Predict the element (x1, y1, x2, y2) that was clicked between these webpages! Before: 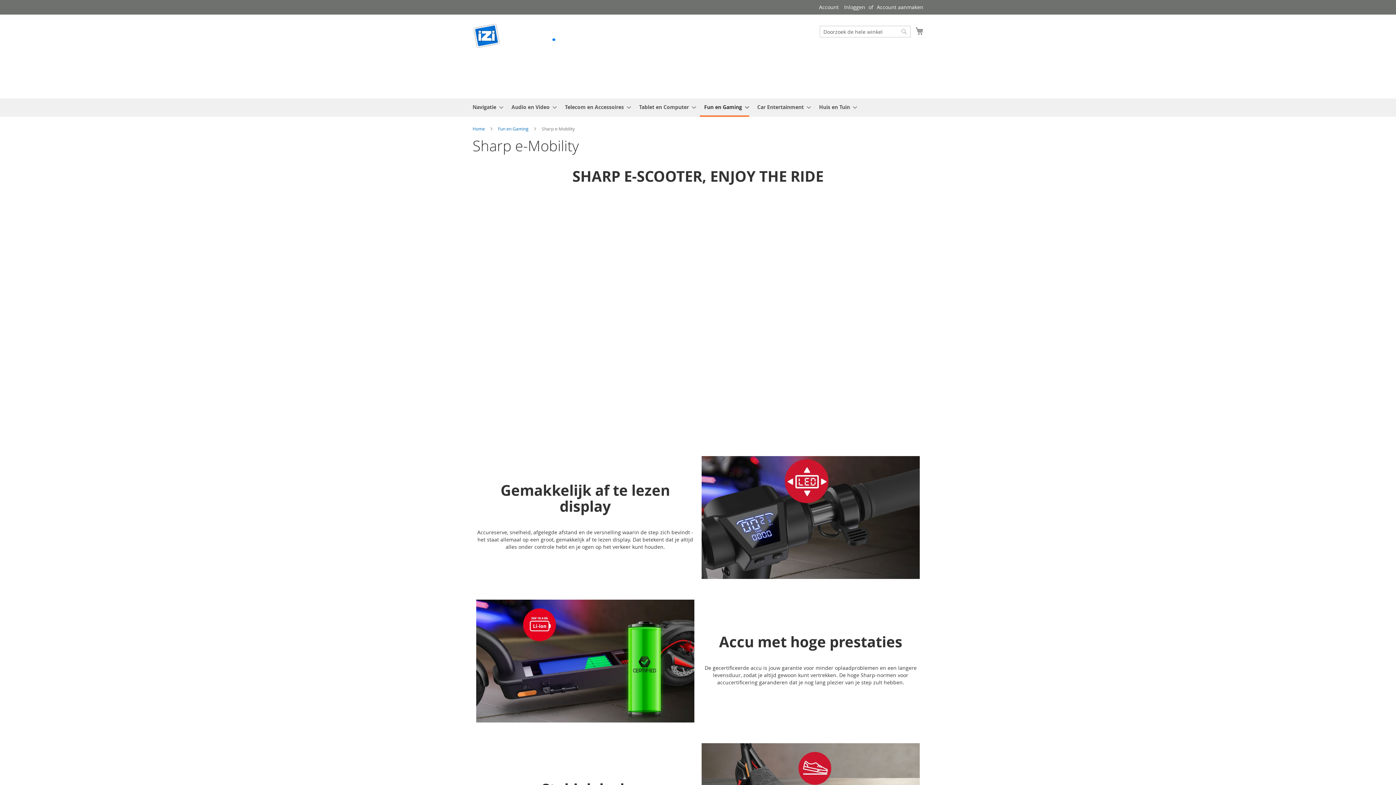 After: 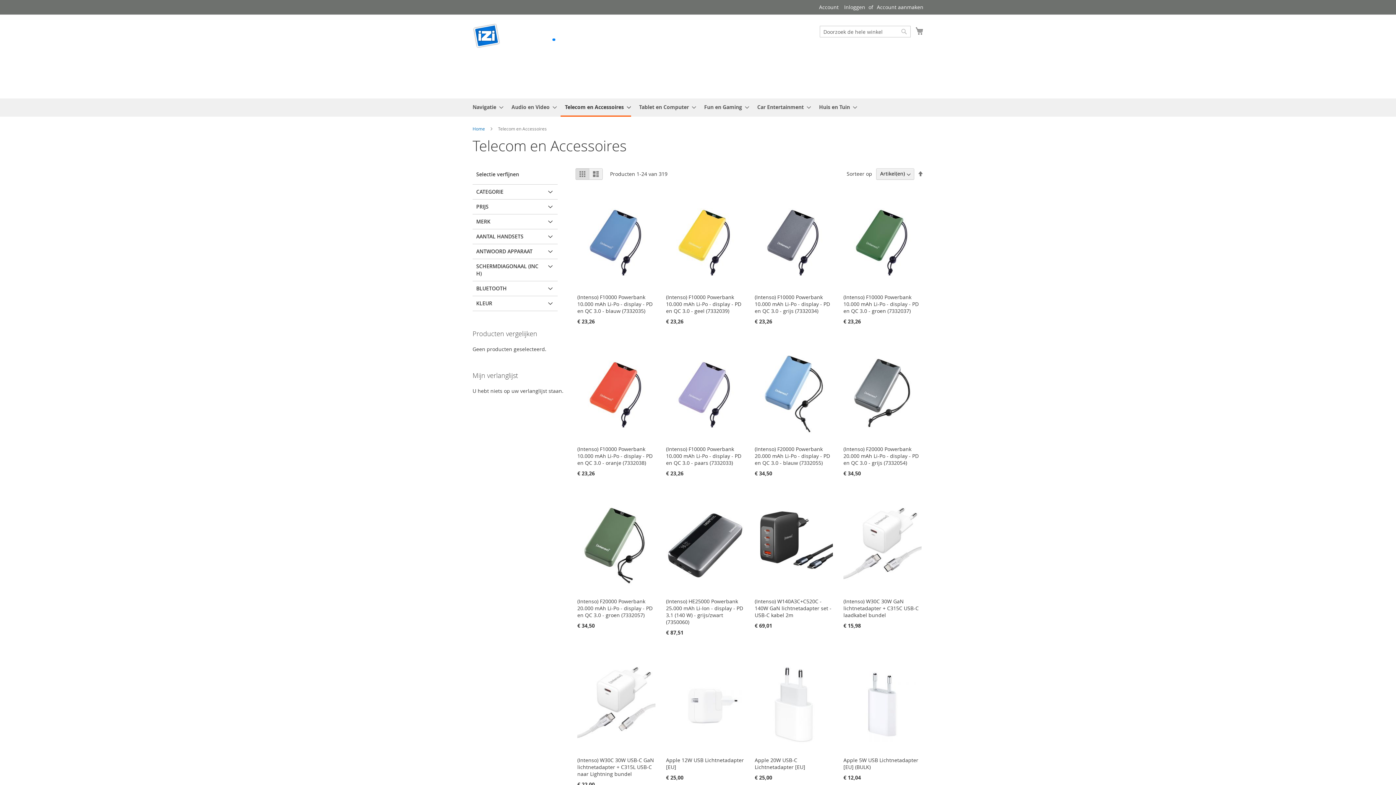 Action: bbox: (560, 98, 631, 115) label: Telecom en Accessoires